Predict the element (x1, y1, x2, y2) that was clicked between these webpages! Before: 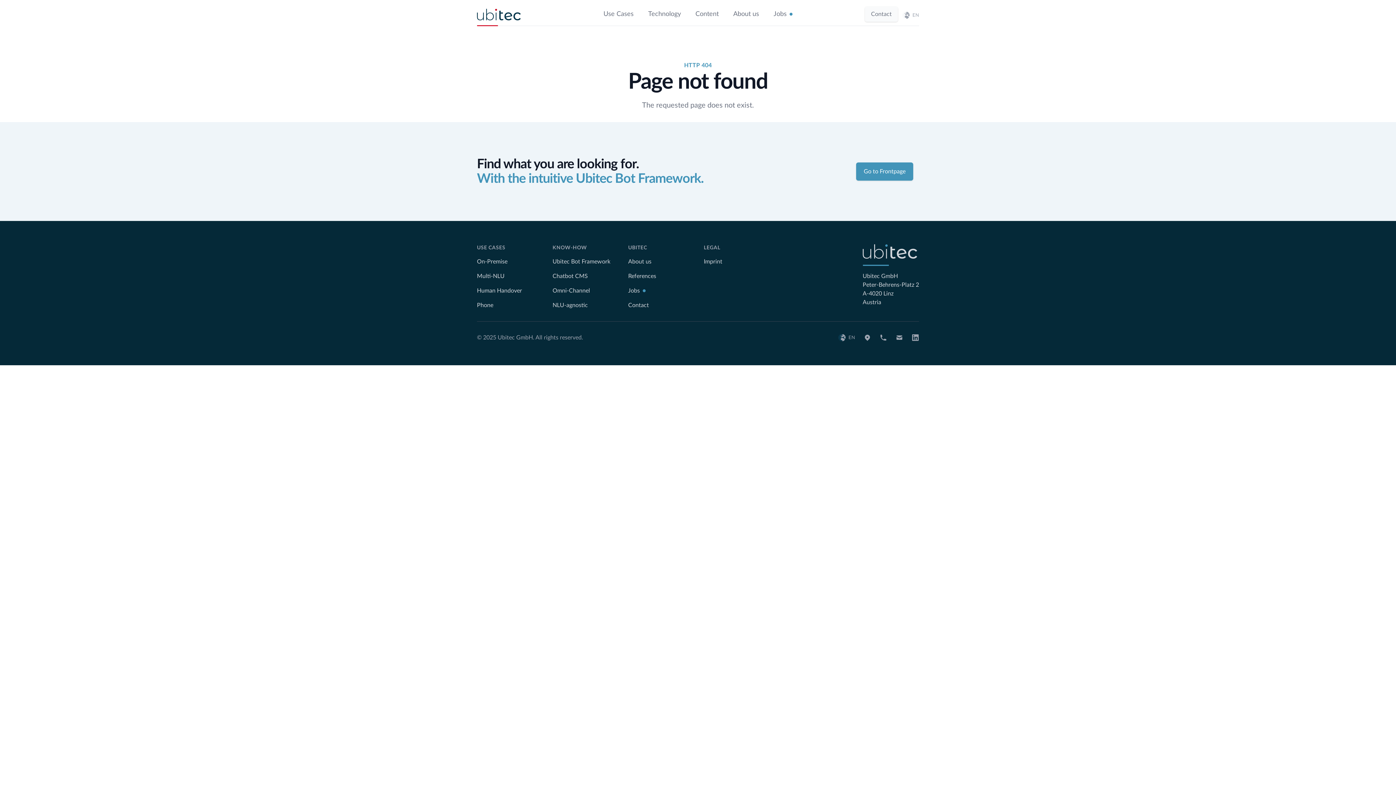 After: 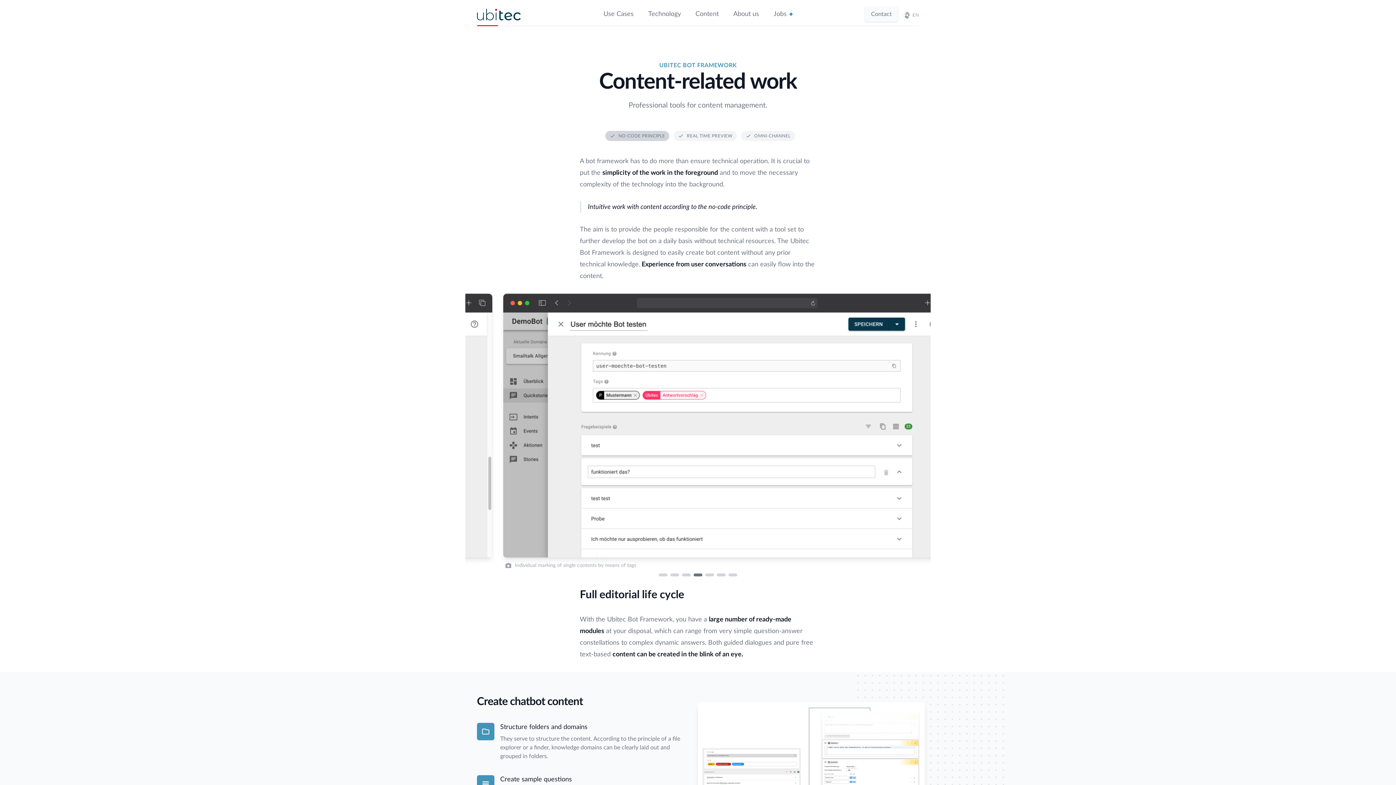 Action: label: Omni-Channel bbox: (552, 288, 590, 293)